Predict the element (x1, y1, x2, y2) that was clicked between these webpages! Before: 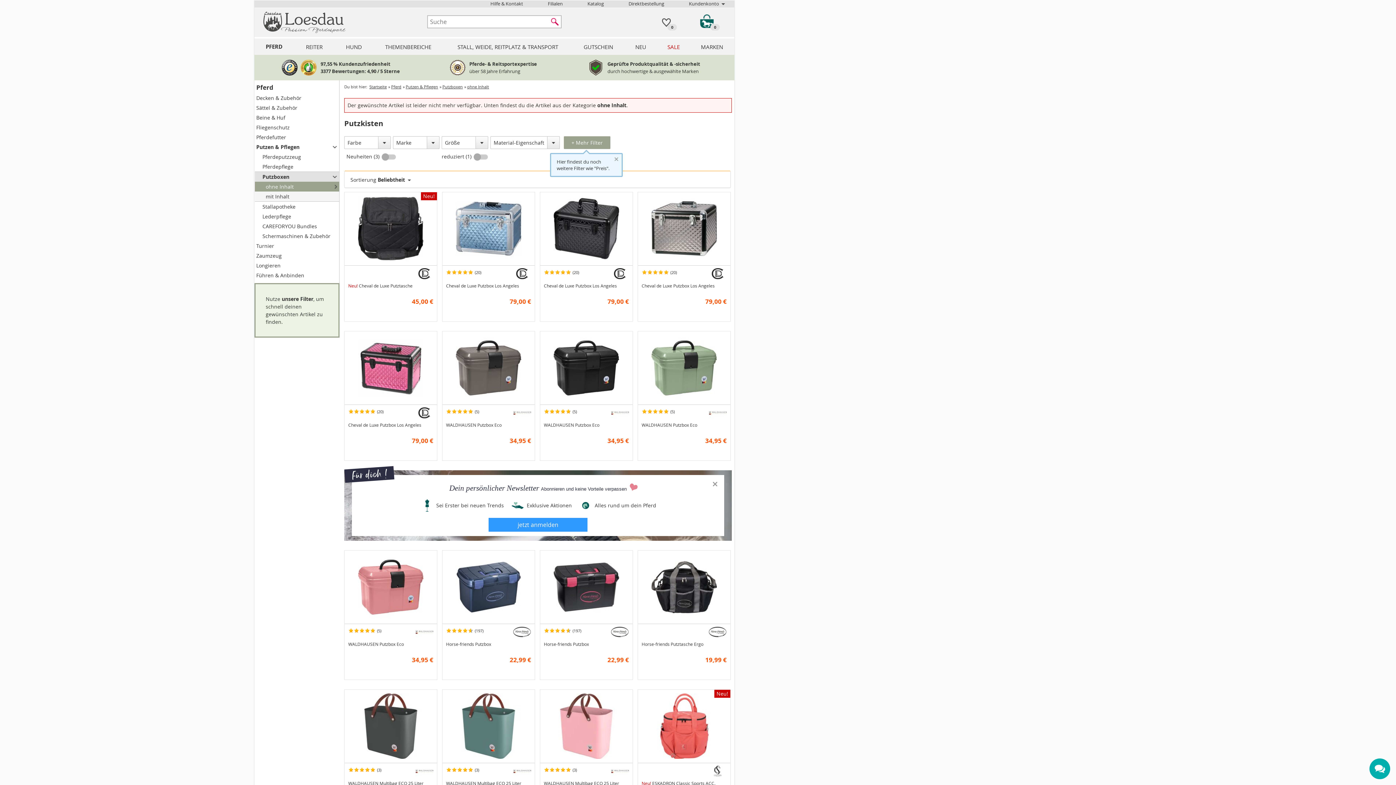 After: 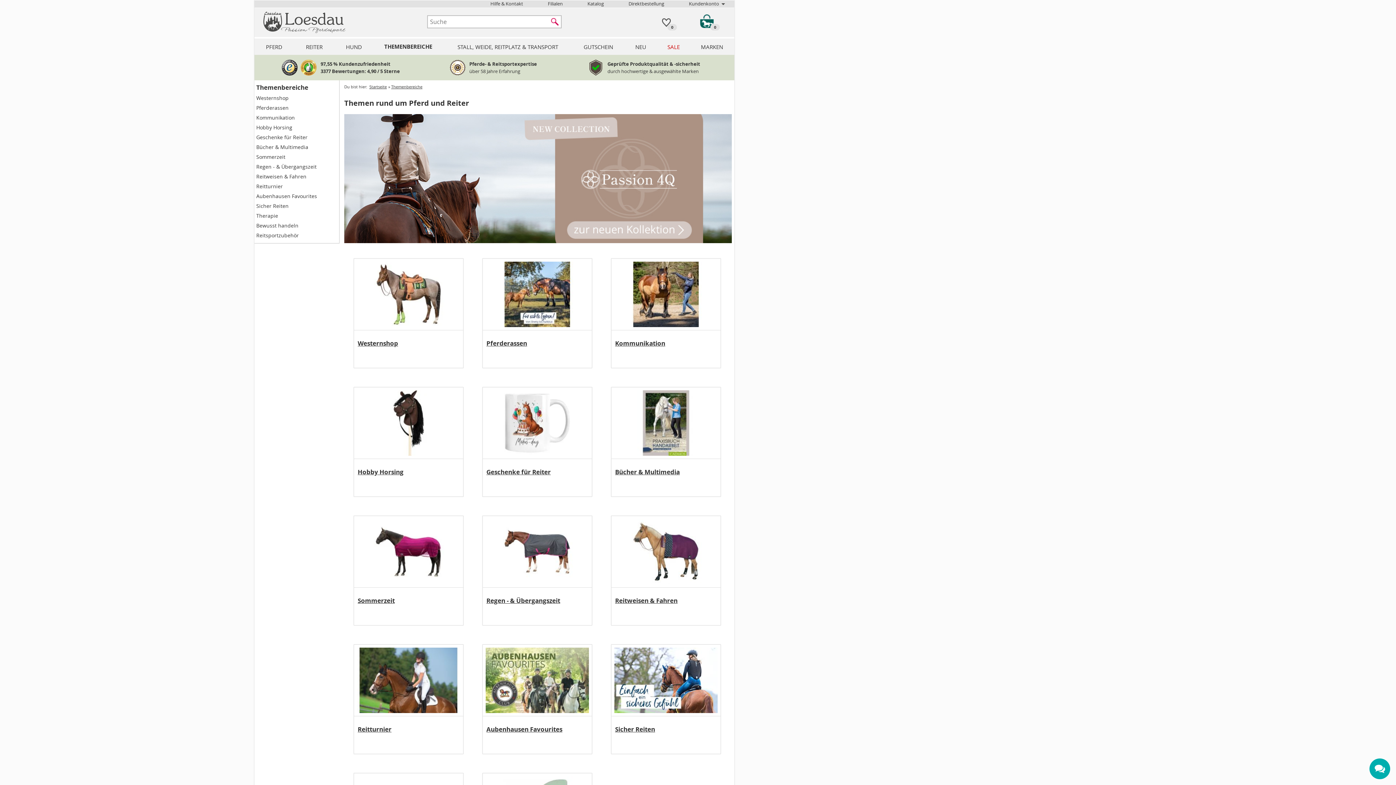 Action: bbox: (373, 38, 443, 54) label: THEMENBEREICHE